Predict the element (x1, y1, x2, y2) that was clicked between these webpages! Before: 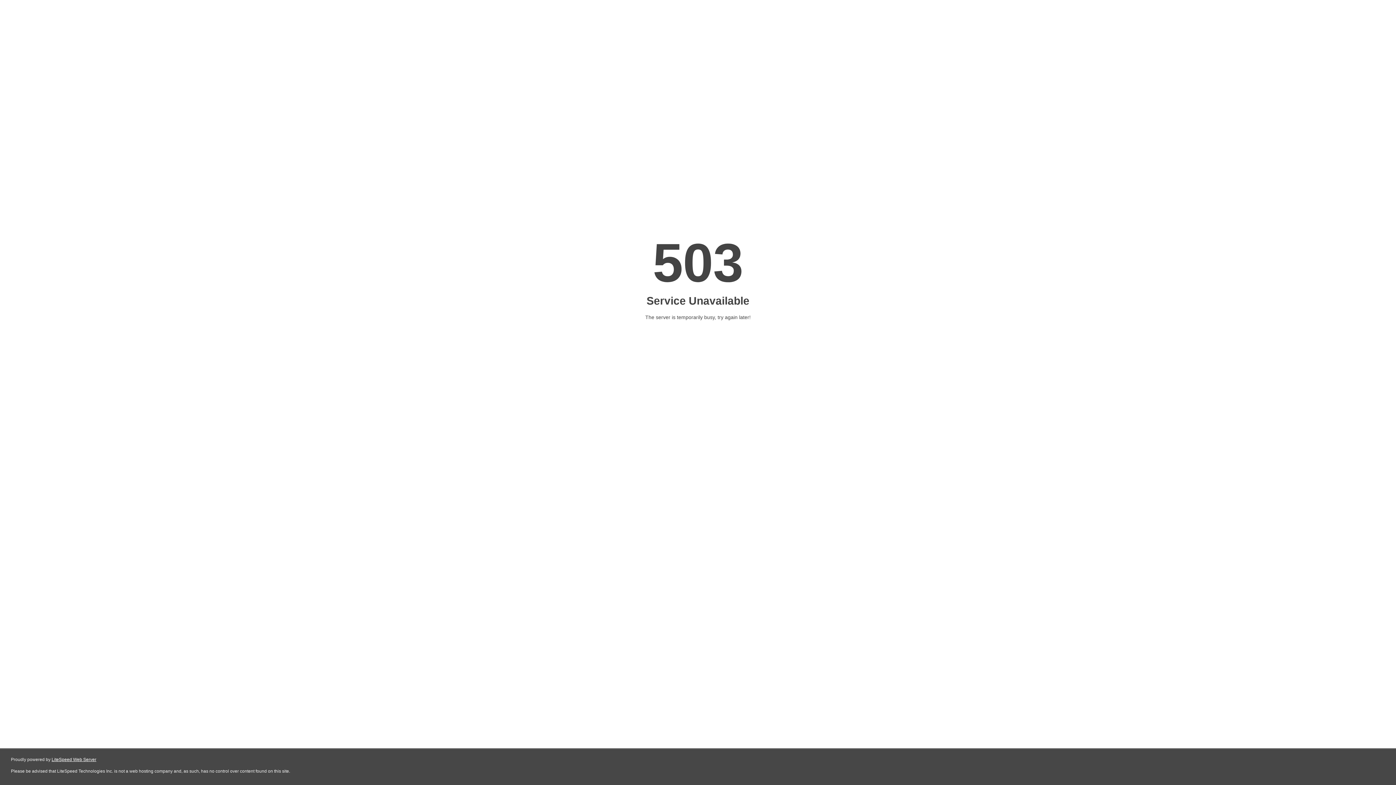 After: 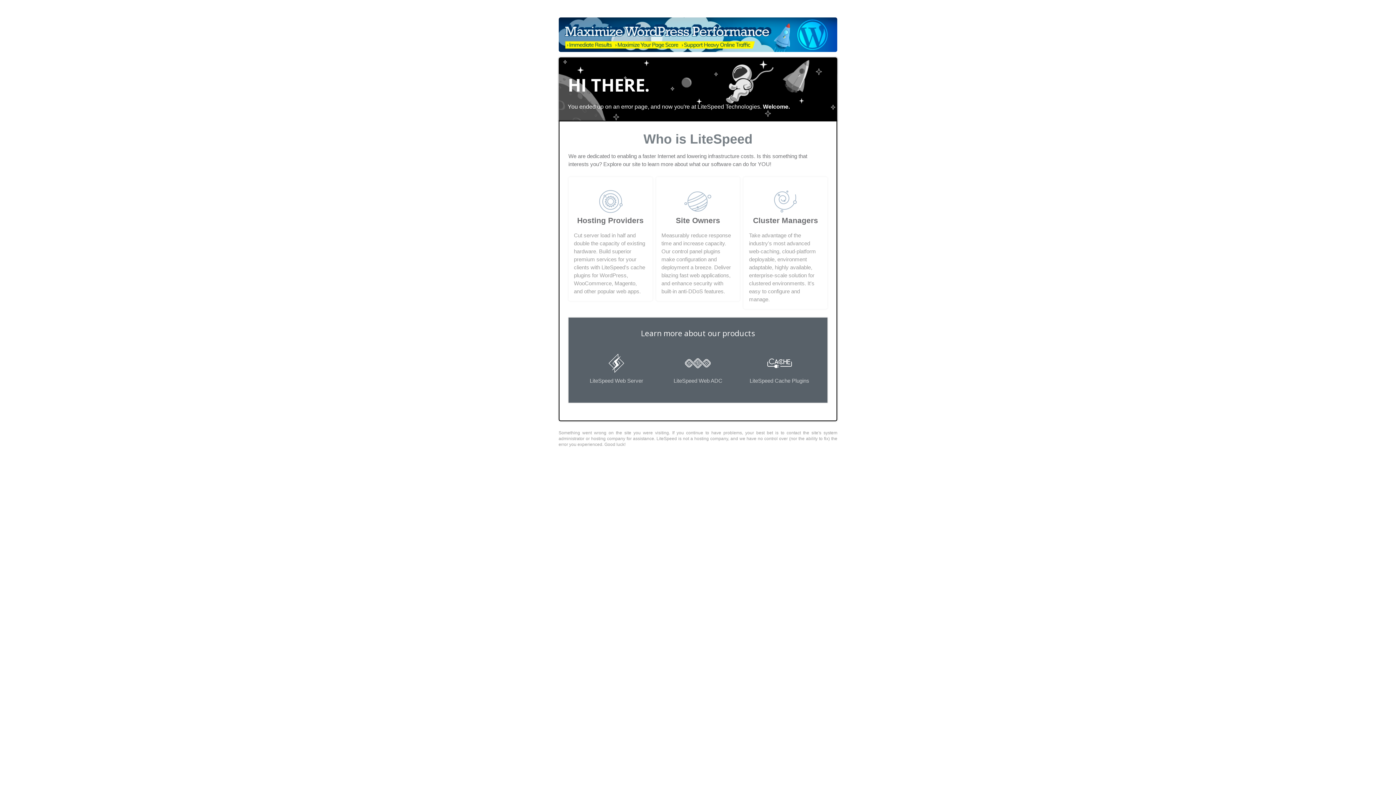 Action: label: LiteSpeed Web Server bbox: (51, 757, 96, 762)